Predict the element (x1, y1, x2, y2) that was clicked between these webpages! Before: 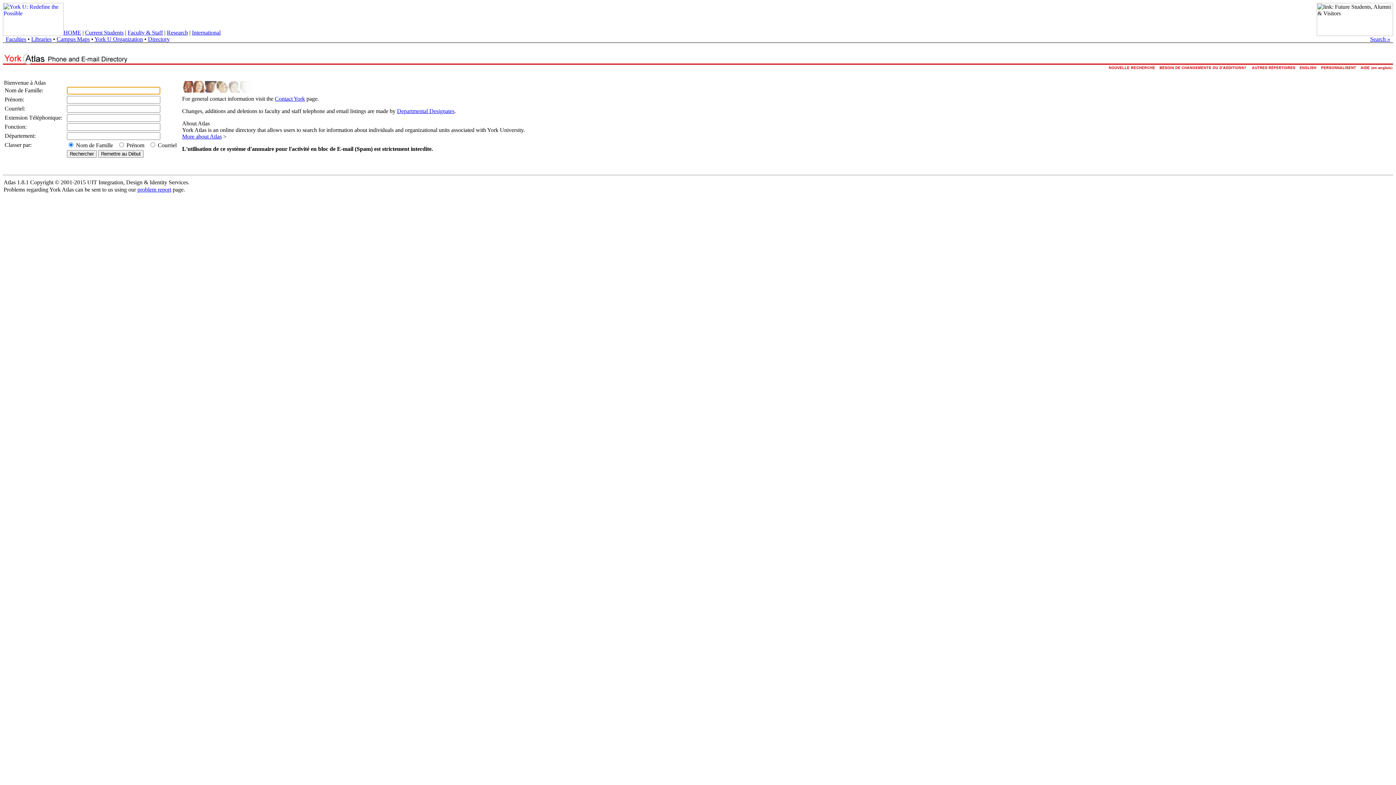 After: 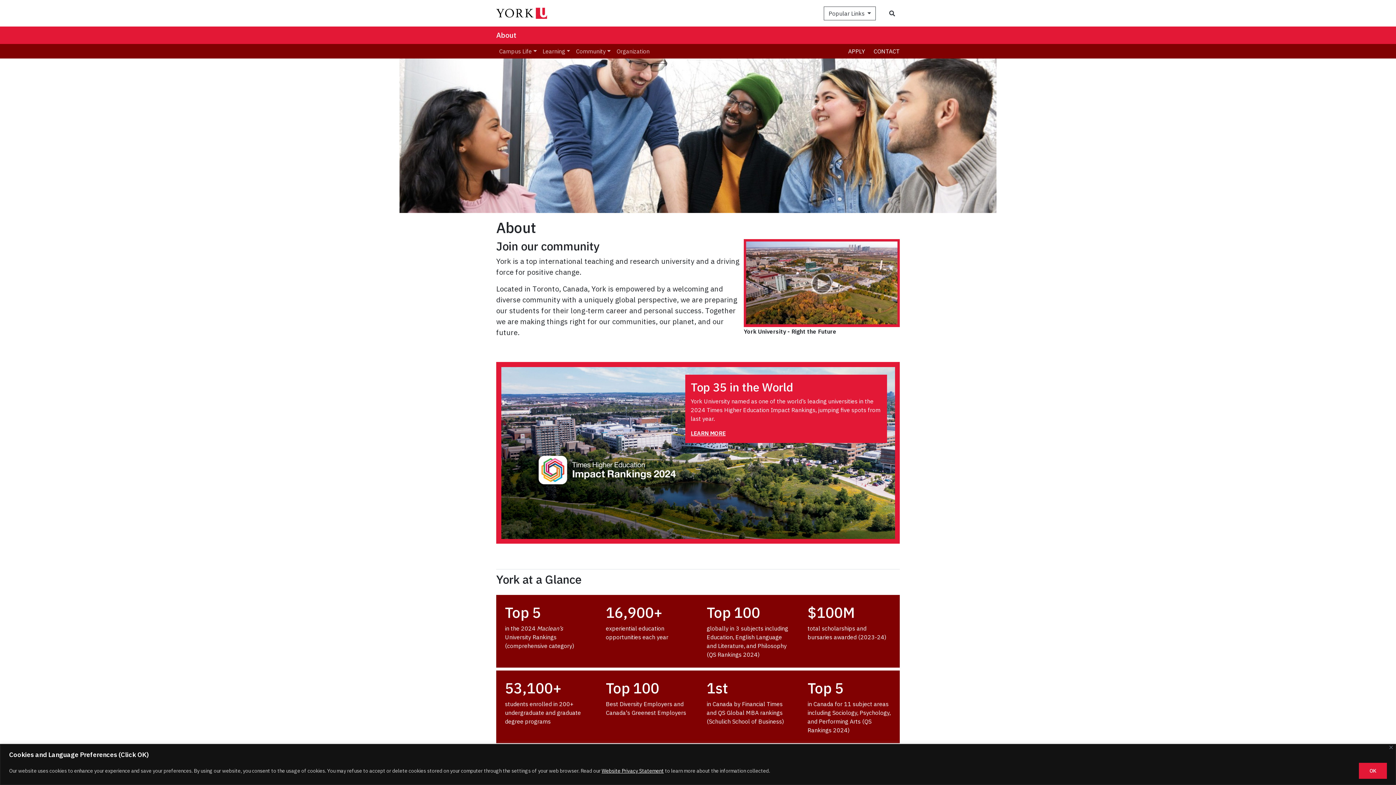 Action: bbox: (5, 36, 26, 42) label: Faculties